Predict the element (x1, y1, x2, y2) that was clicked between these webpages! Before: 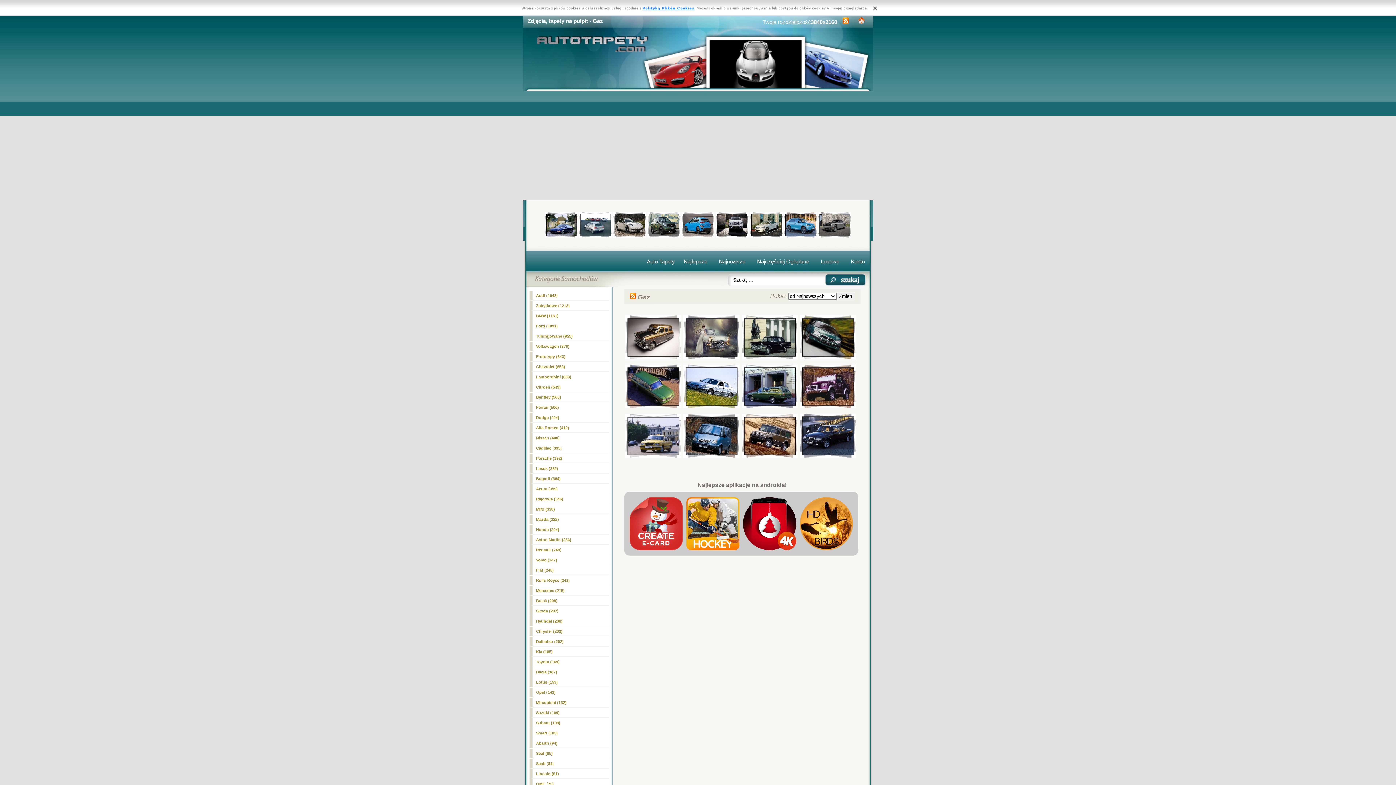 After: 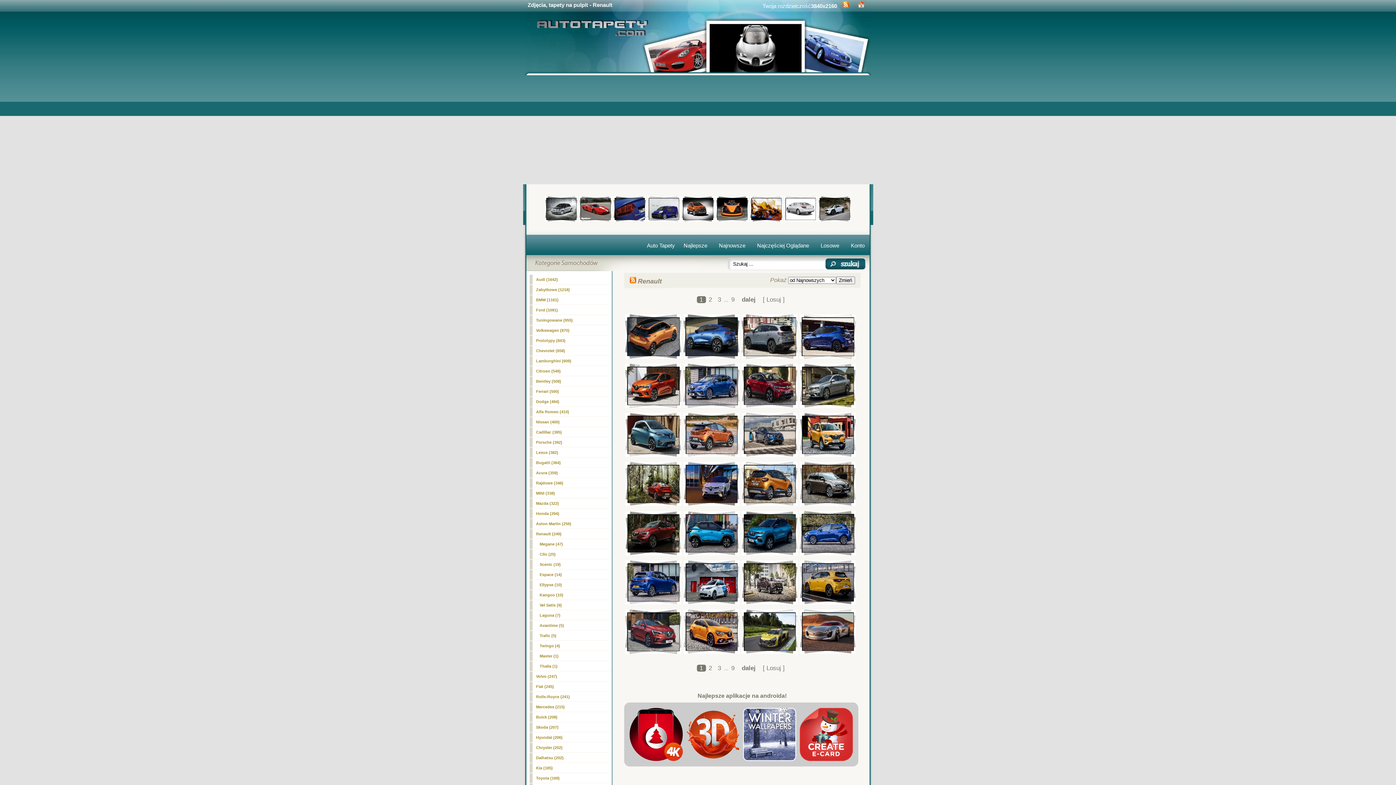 Action: bbox: (529, 545, 609, 555) label: Renault (249)